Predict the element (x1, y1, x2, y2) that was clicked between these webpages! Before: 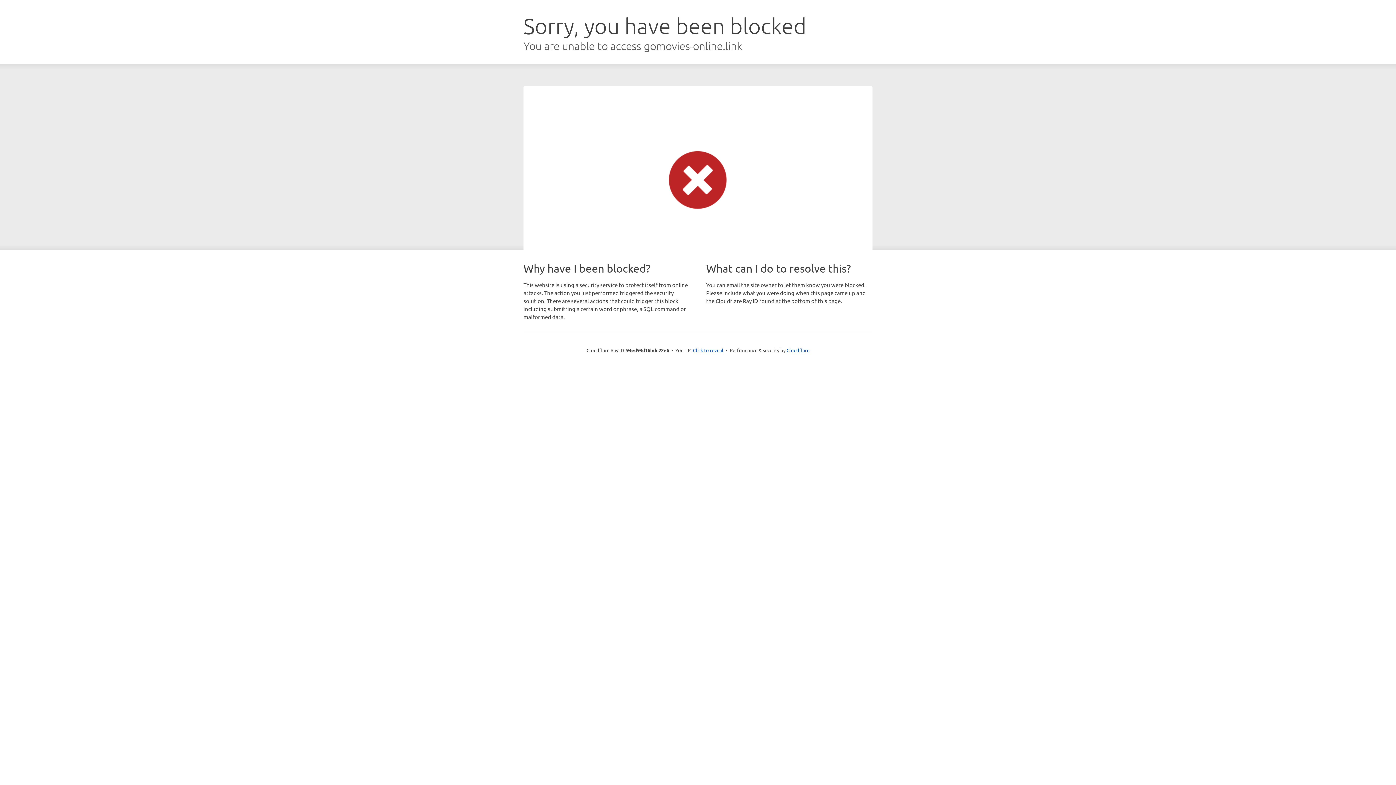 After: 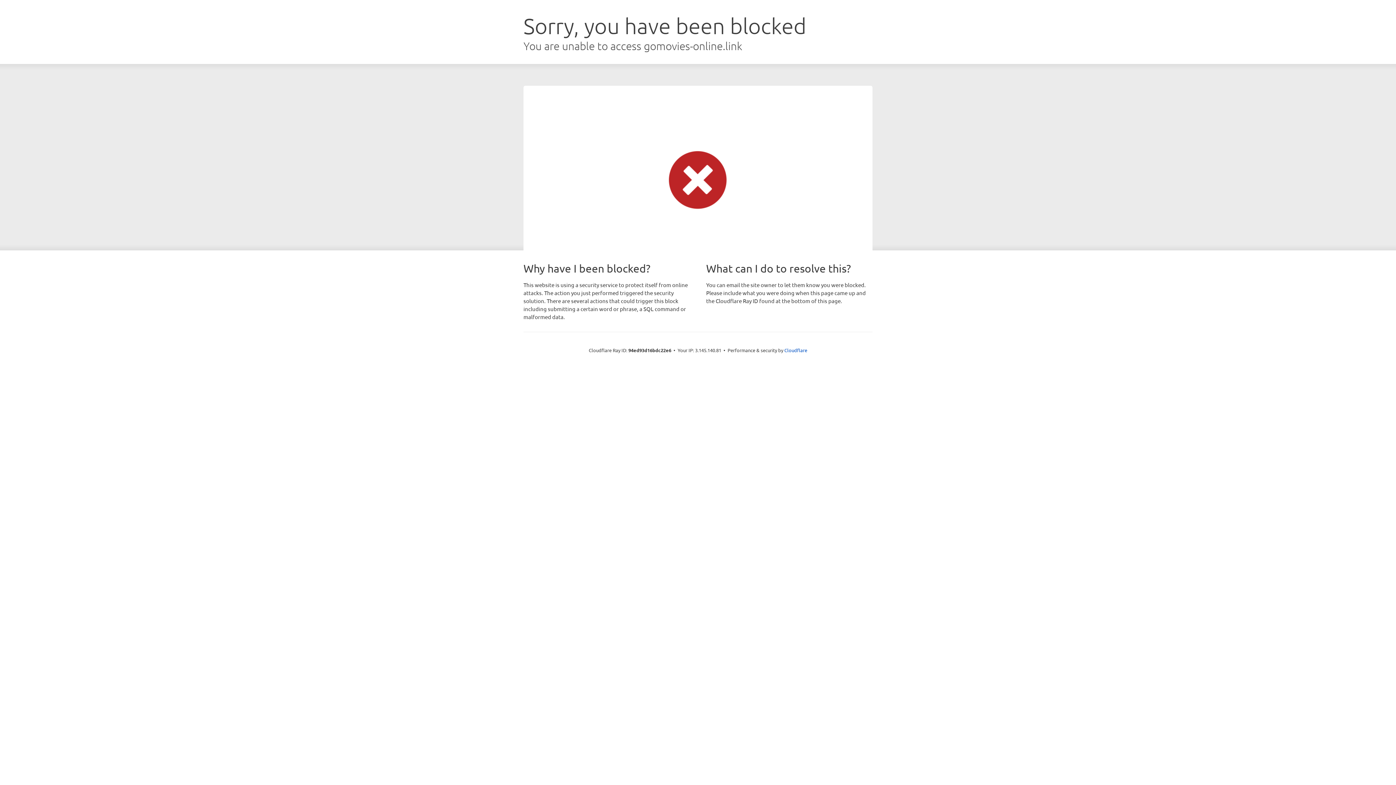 Action: bbox: (693, 346, 723, 353) label: Click to reveal